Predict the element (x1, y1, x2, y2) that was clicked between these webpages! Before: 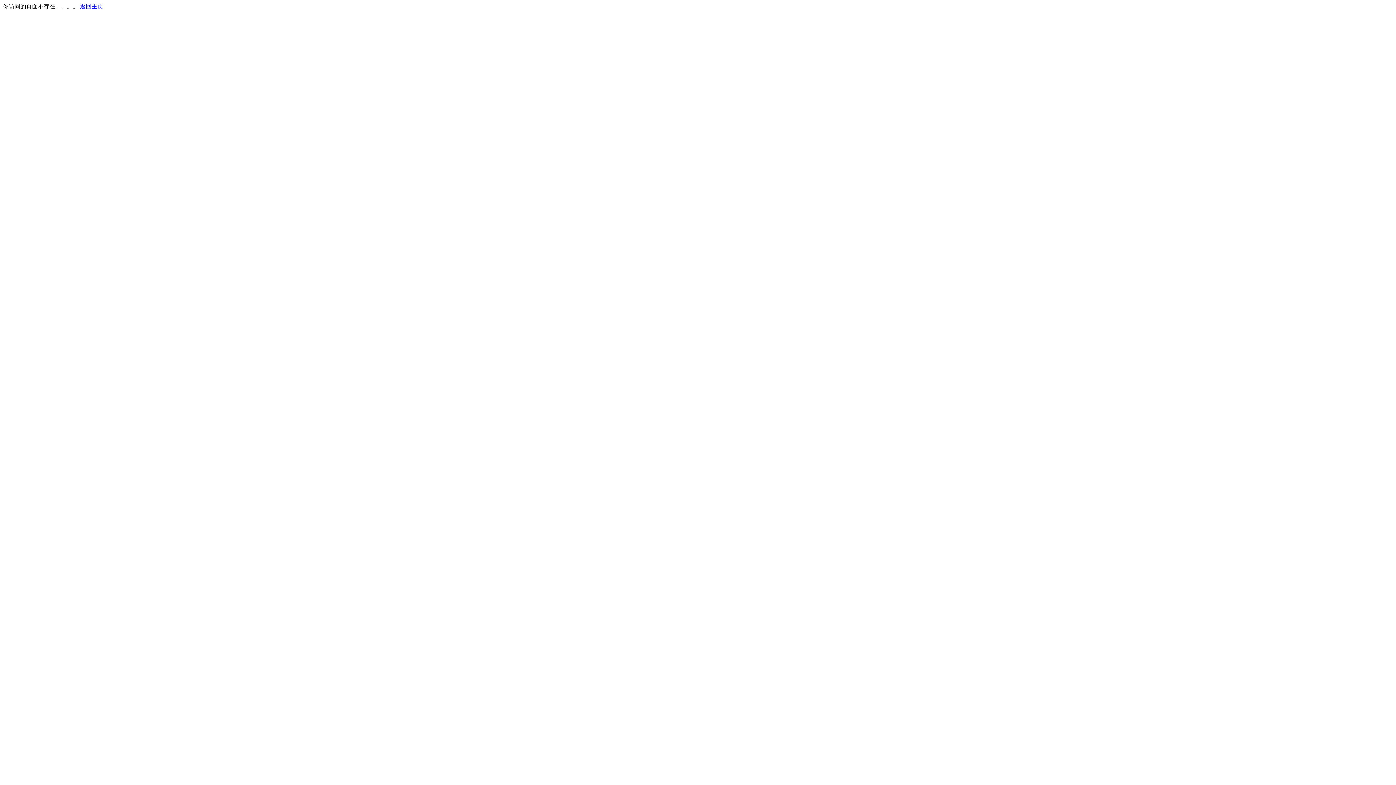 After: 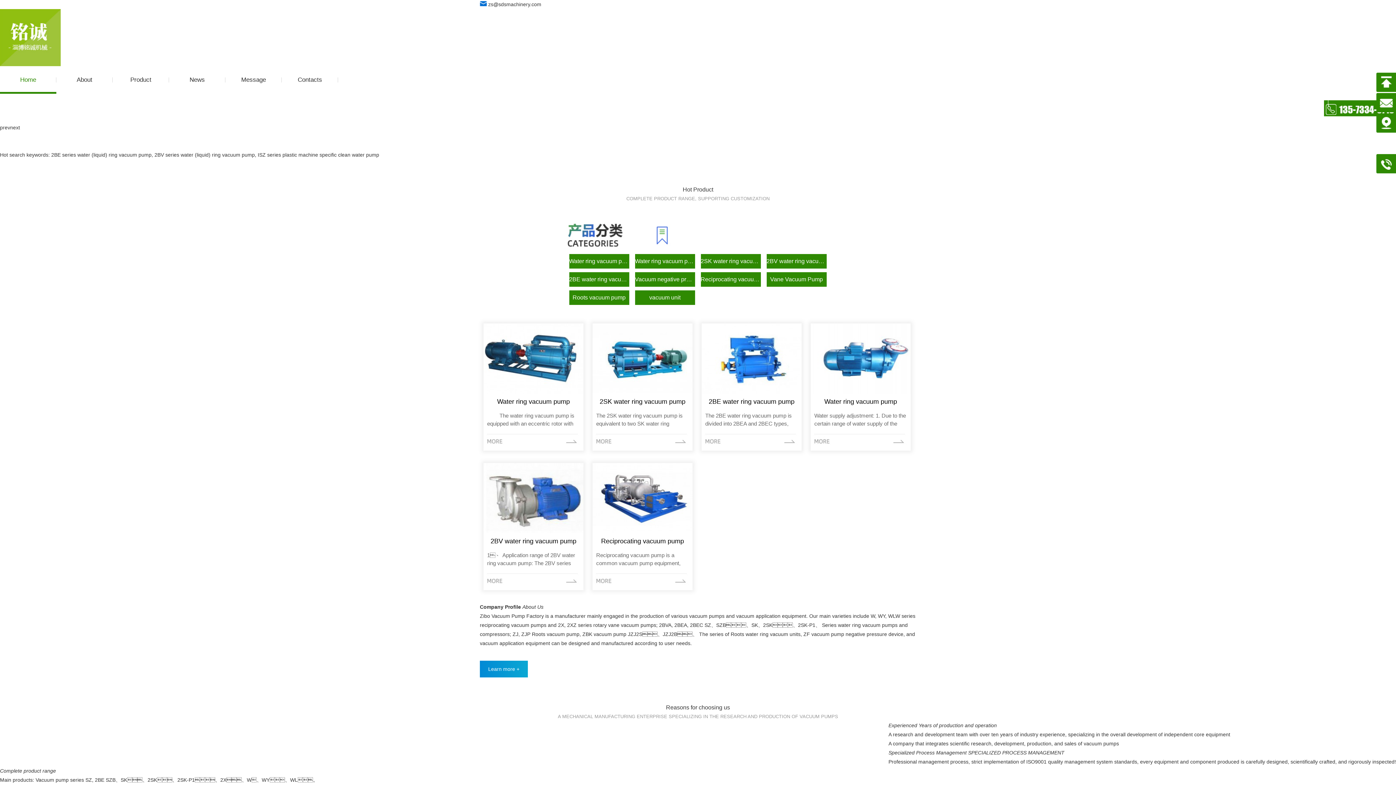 Action: bbox: (80, 3, 103, 9) label: 返回主页